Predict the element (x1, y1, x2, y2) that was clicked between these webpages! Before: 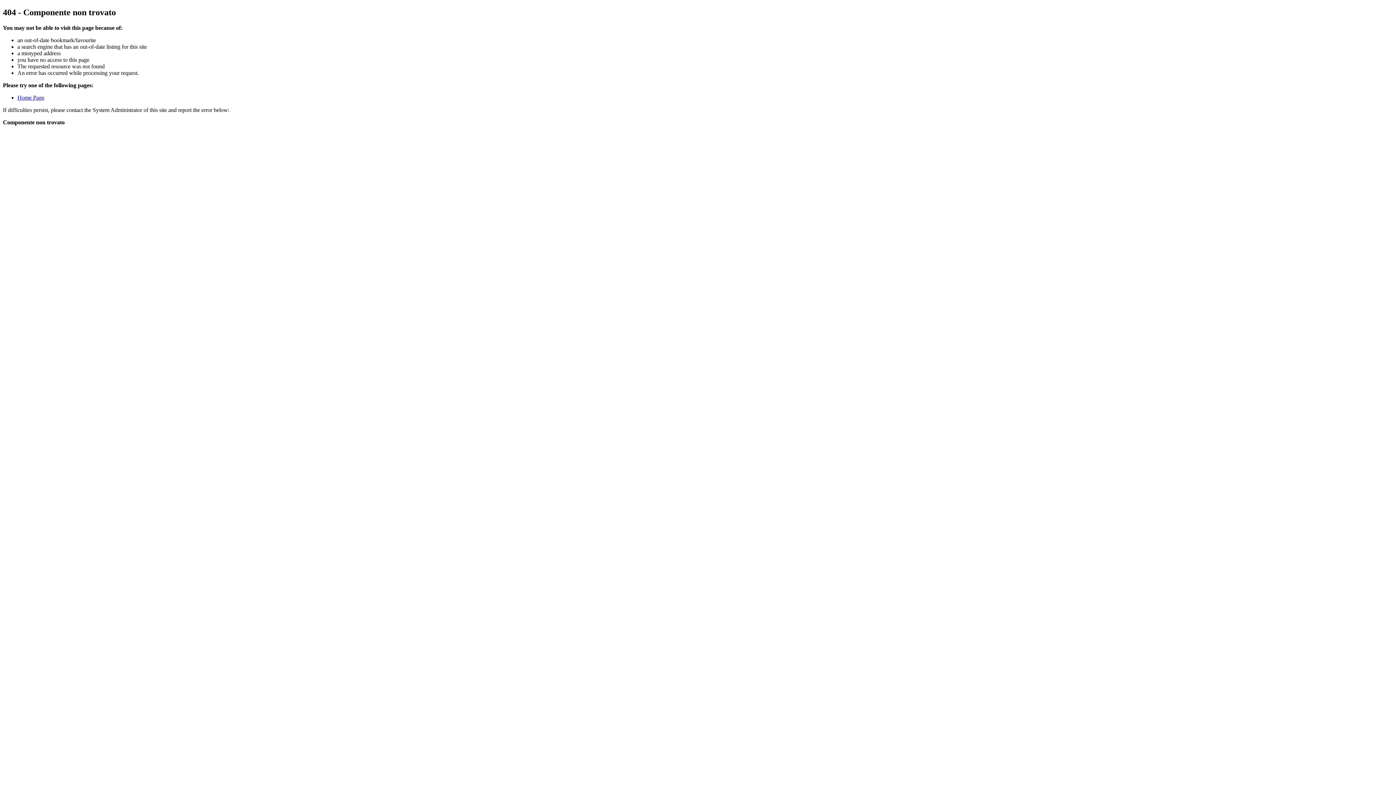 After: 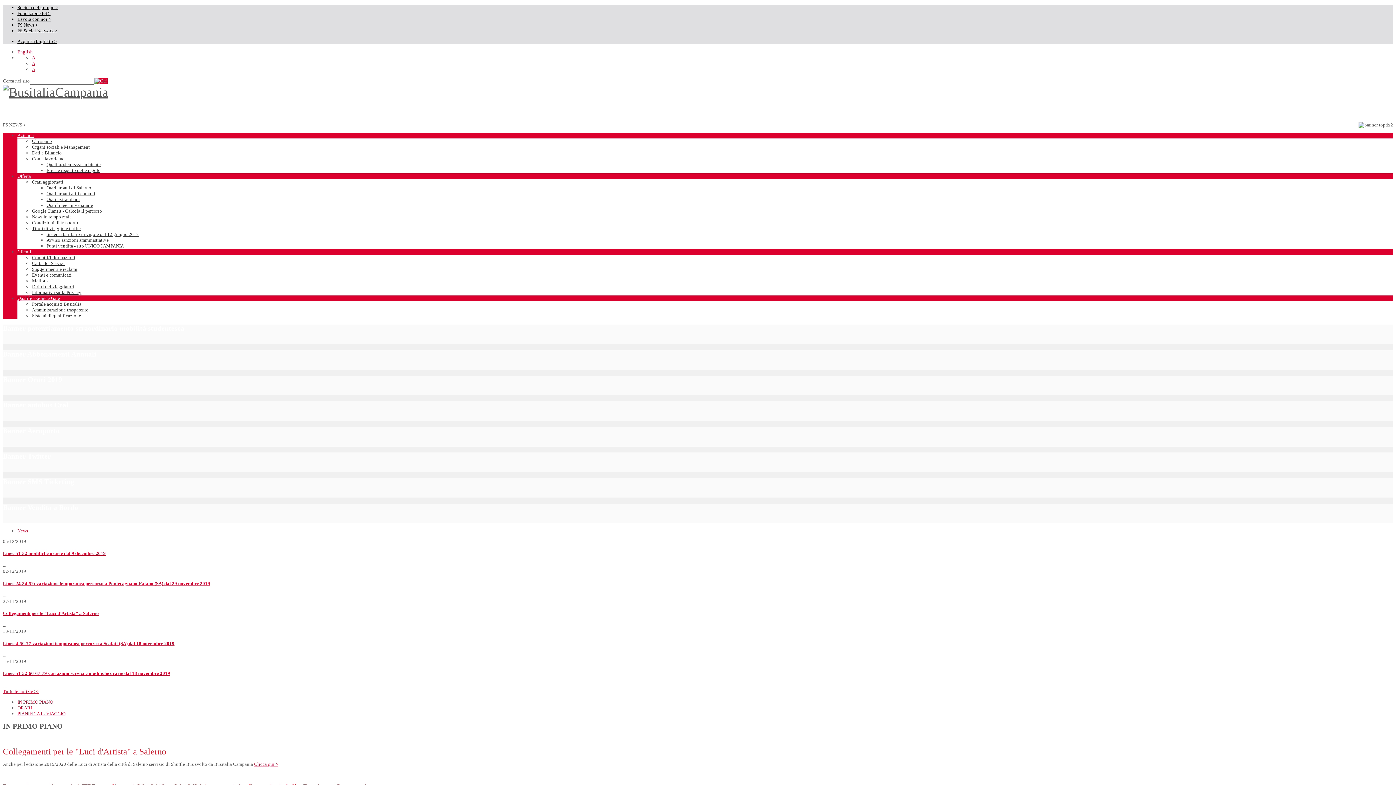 Action: bbox: (17, 94, 44, 100) label: Home Page